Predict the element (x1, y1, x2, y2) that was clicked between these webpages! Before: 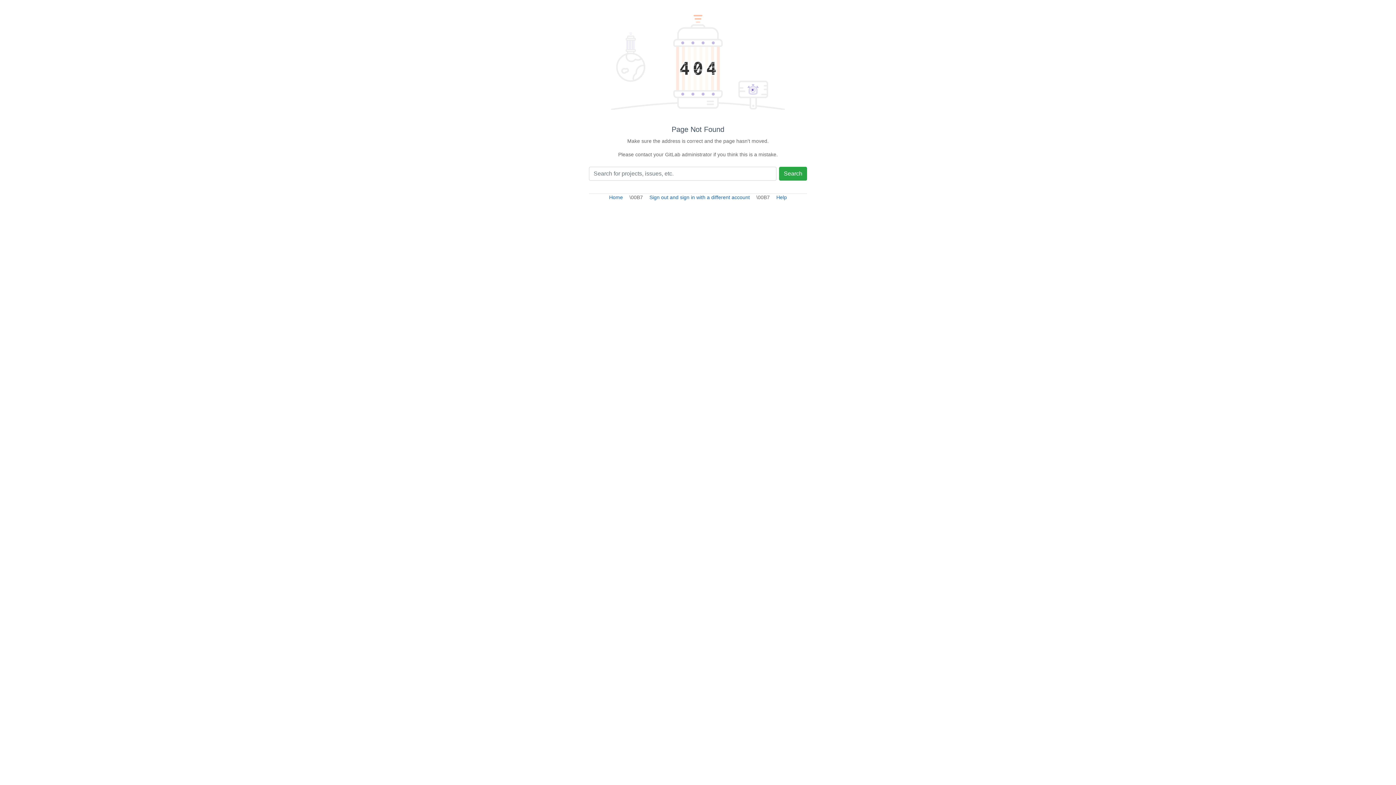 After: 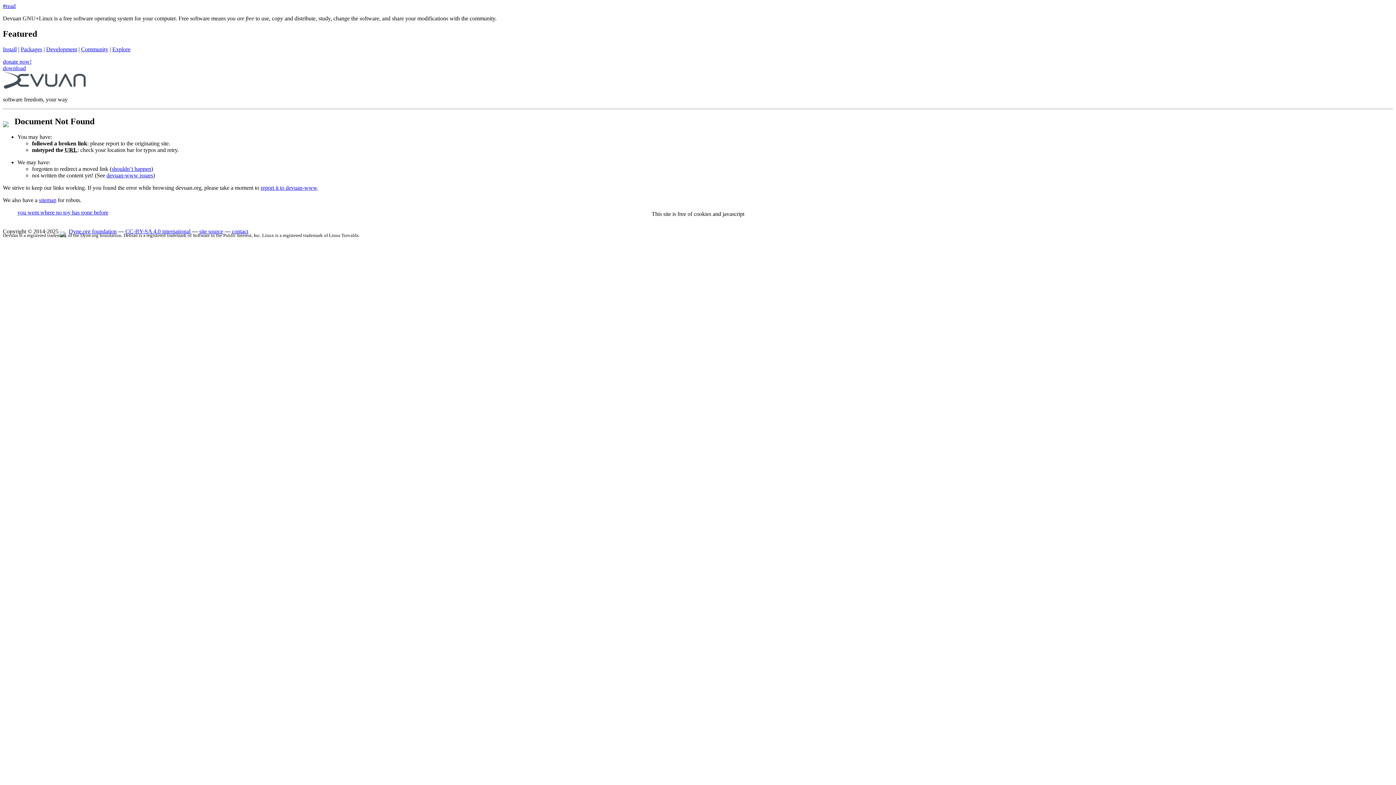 Action: bbox: (776, 194, 787, 200) label: Help